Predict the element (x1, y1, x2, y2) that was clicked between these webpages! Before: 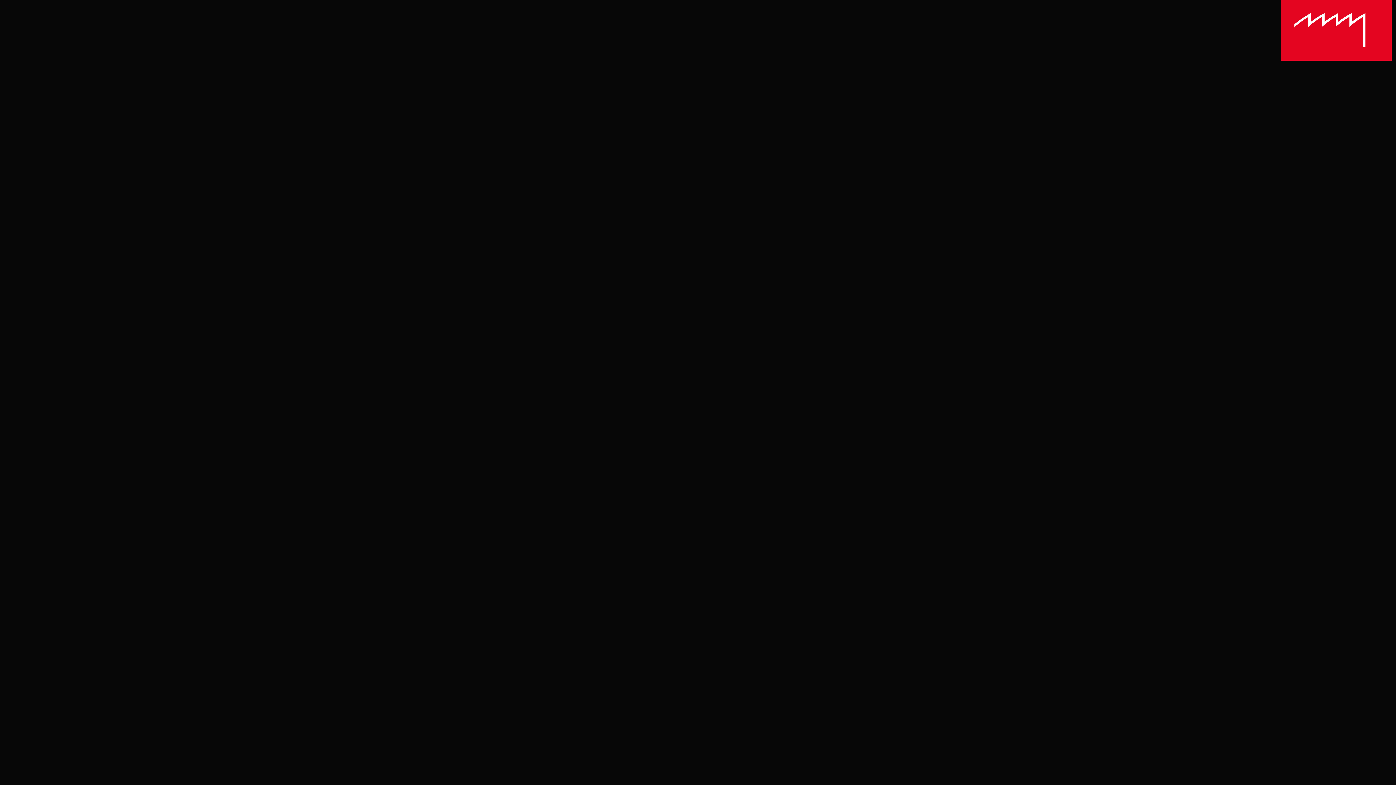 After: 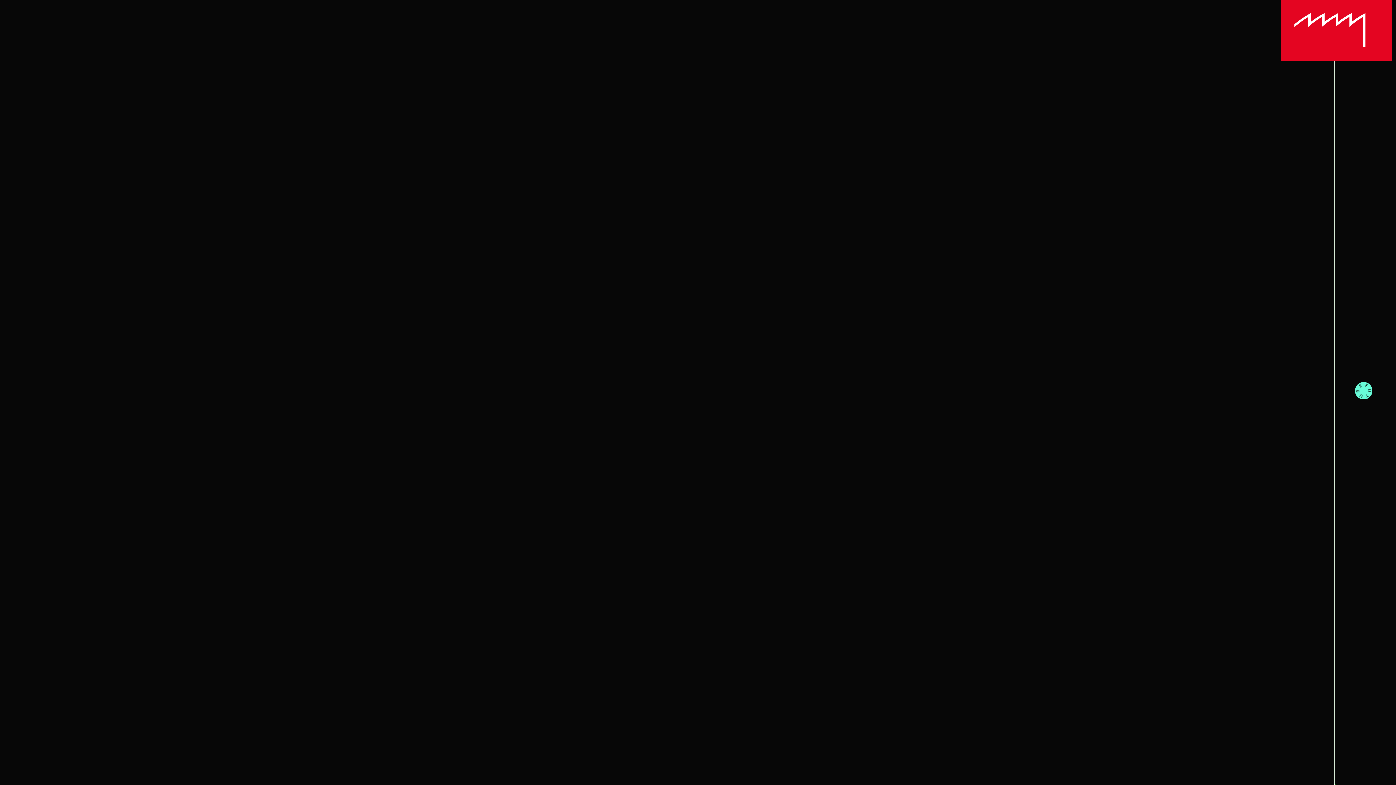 Action: bbox: (1335, 0, 1405, 785) label: Next